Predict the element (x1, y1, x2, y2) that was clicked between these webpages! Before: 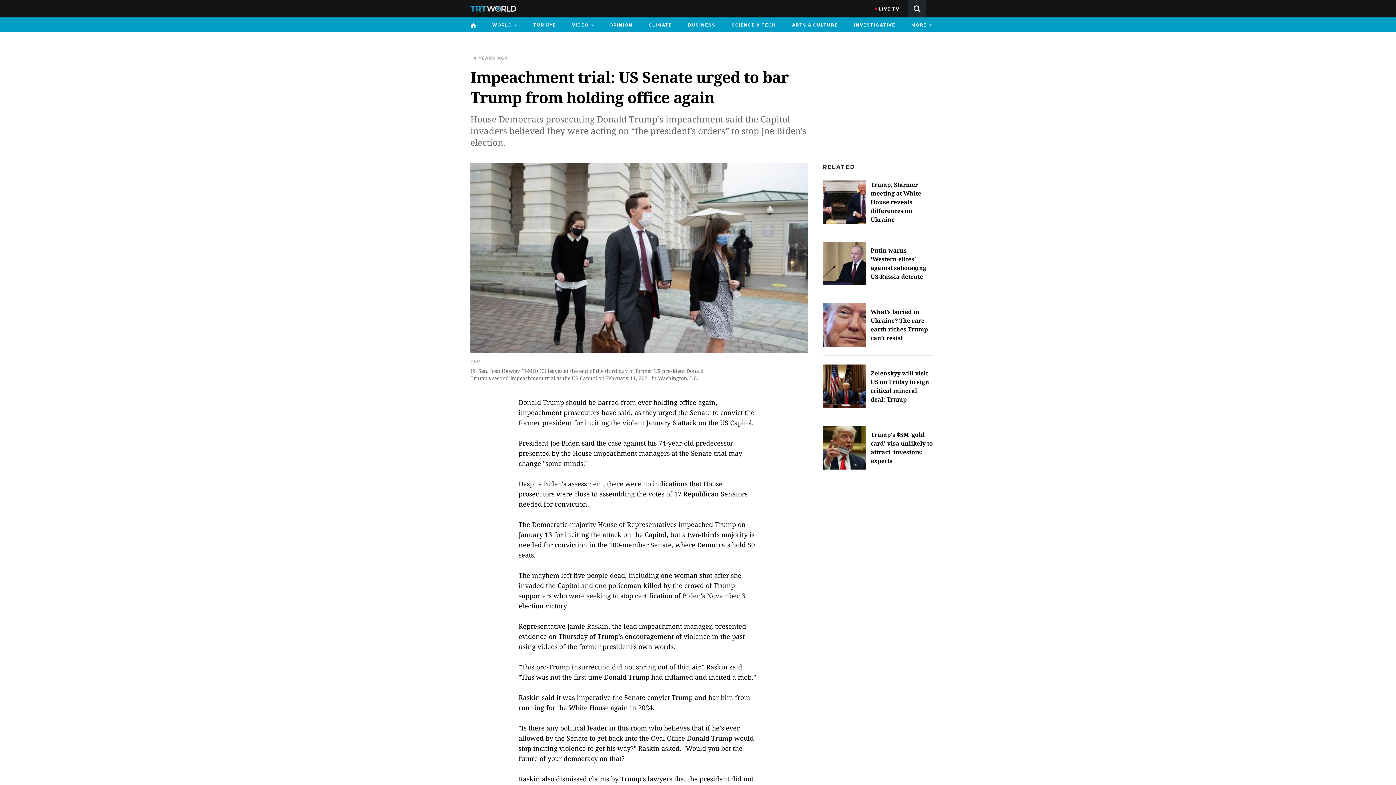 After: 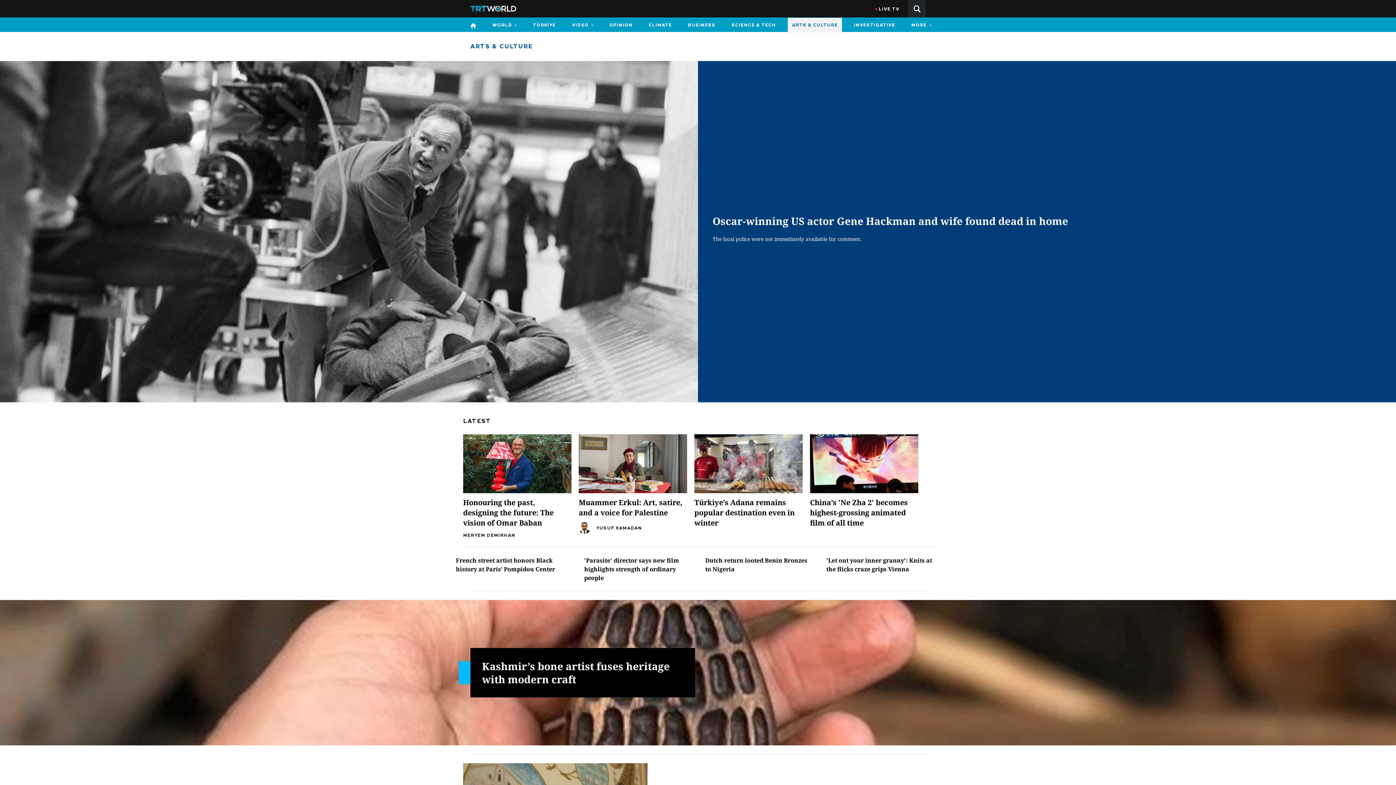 Action: bbox: (788, 17, 842, 32) label: ARTS & CULTURE